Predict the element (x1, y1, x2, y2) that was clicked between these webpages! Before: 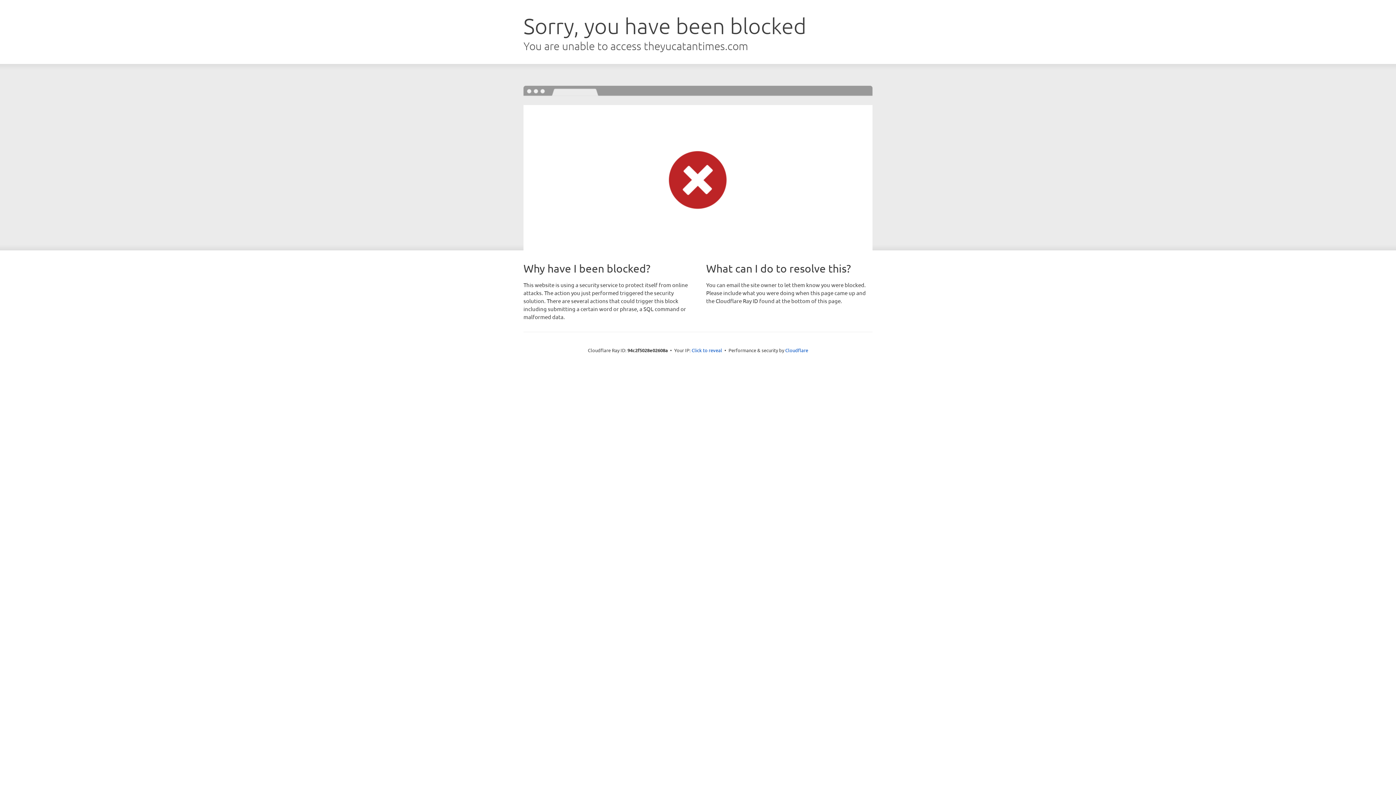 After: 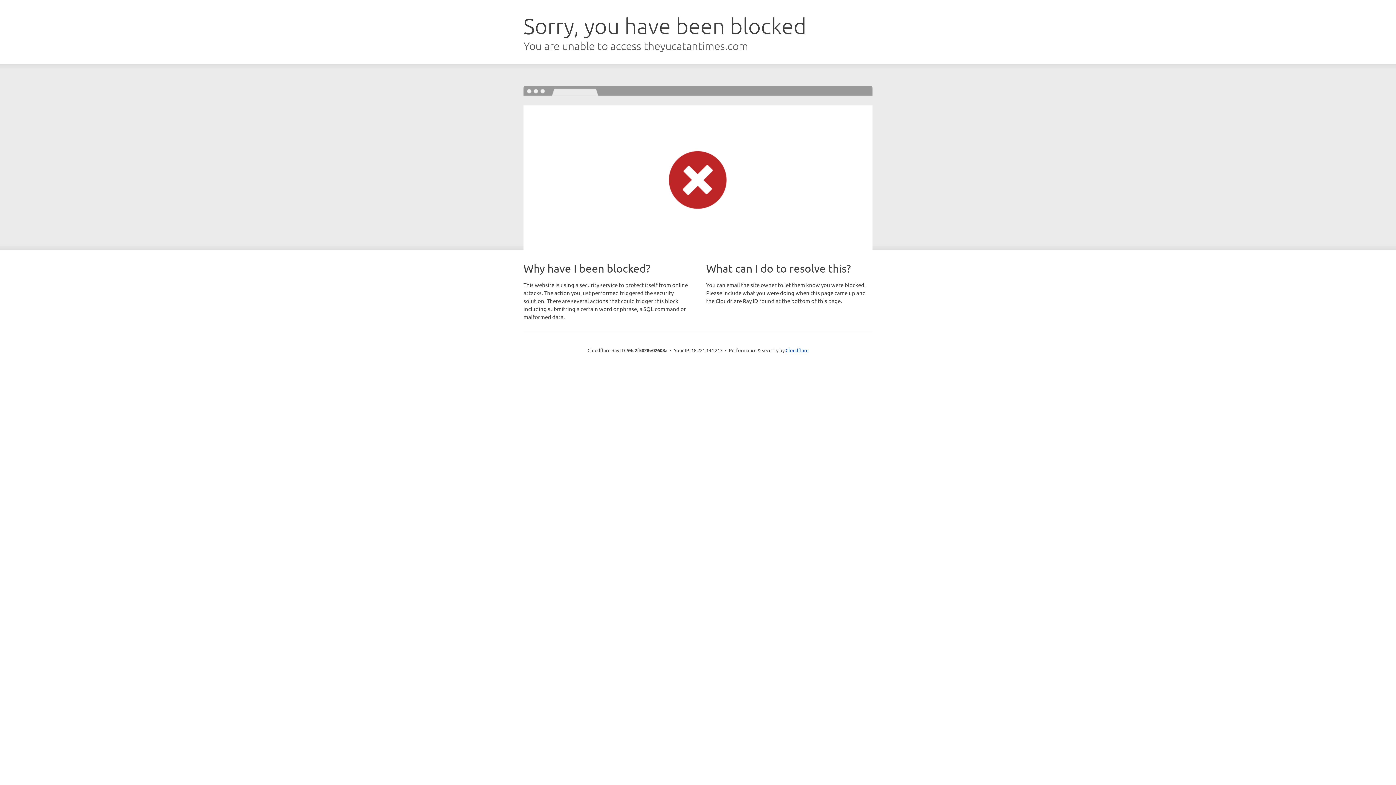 Action: bbox: (691, 346, 722, 353) label: Click to reveal